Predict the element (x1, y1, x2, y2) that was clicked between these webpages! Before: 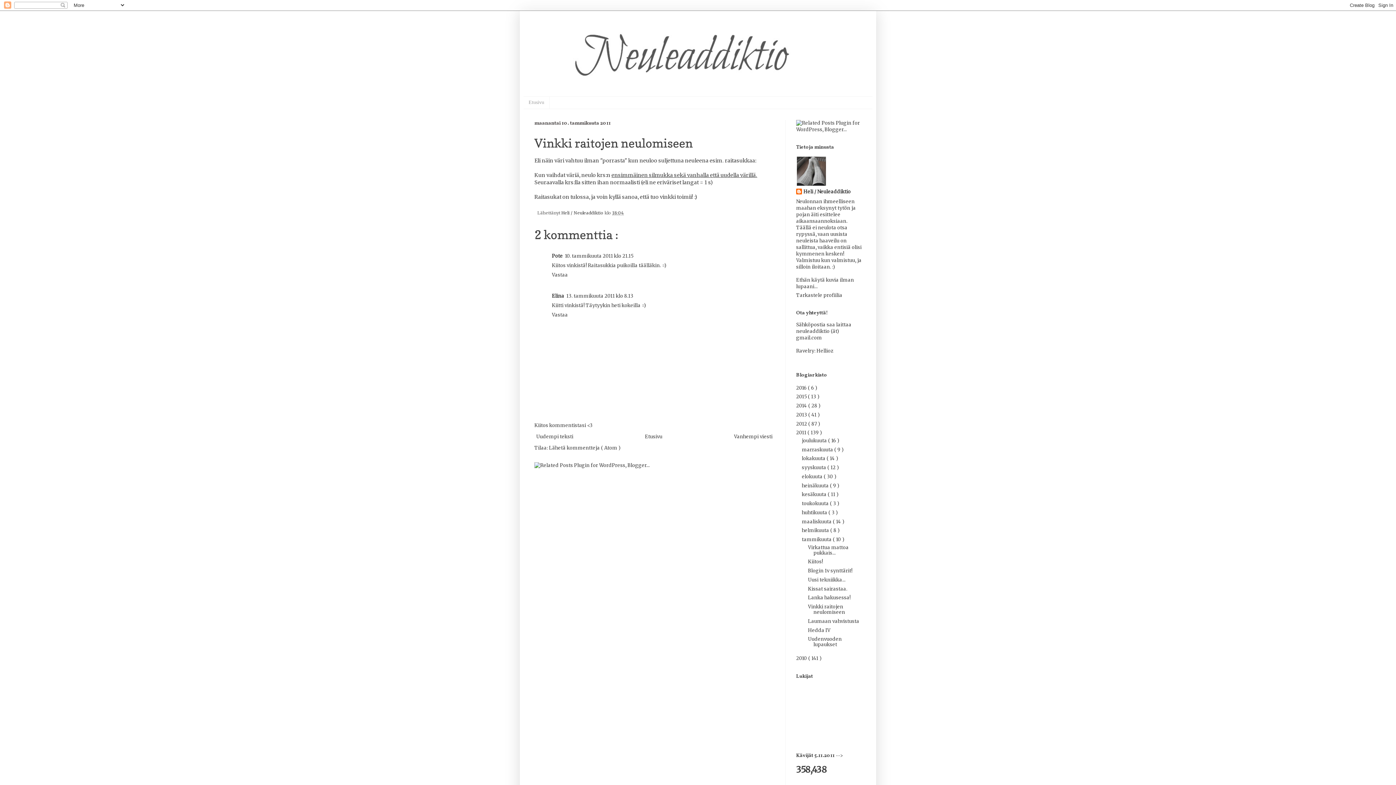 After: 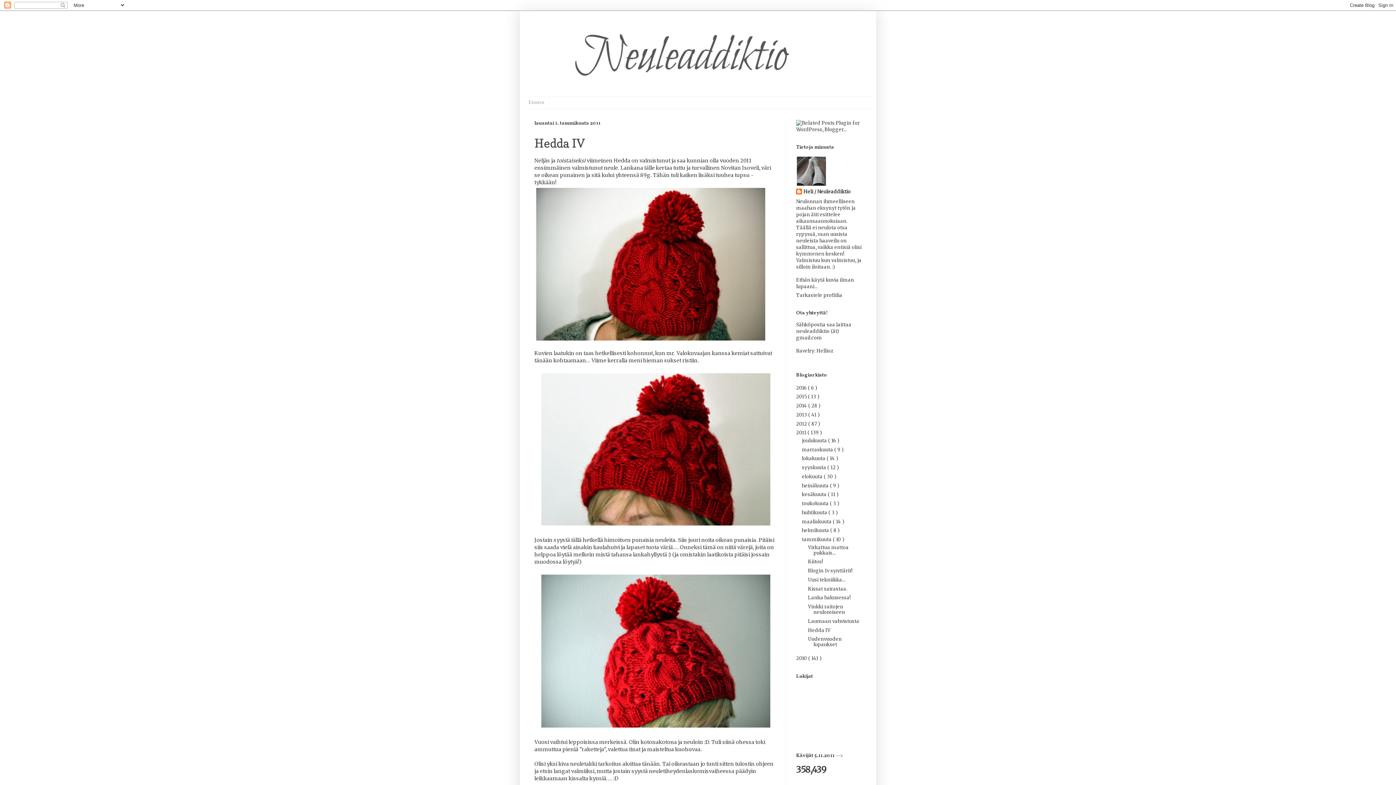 Action: label: Hedda IV bbox: (808, 627, 830, 633)